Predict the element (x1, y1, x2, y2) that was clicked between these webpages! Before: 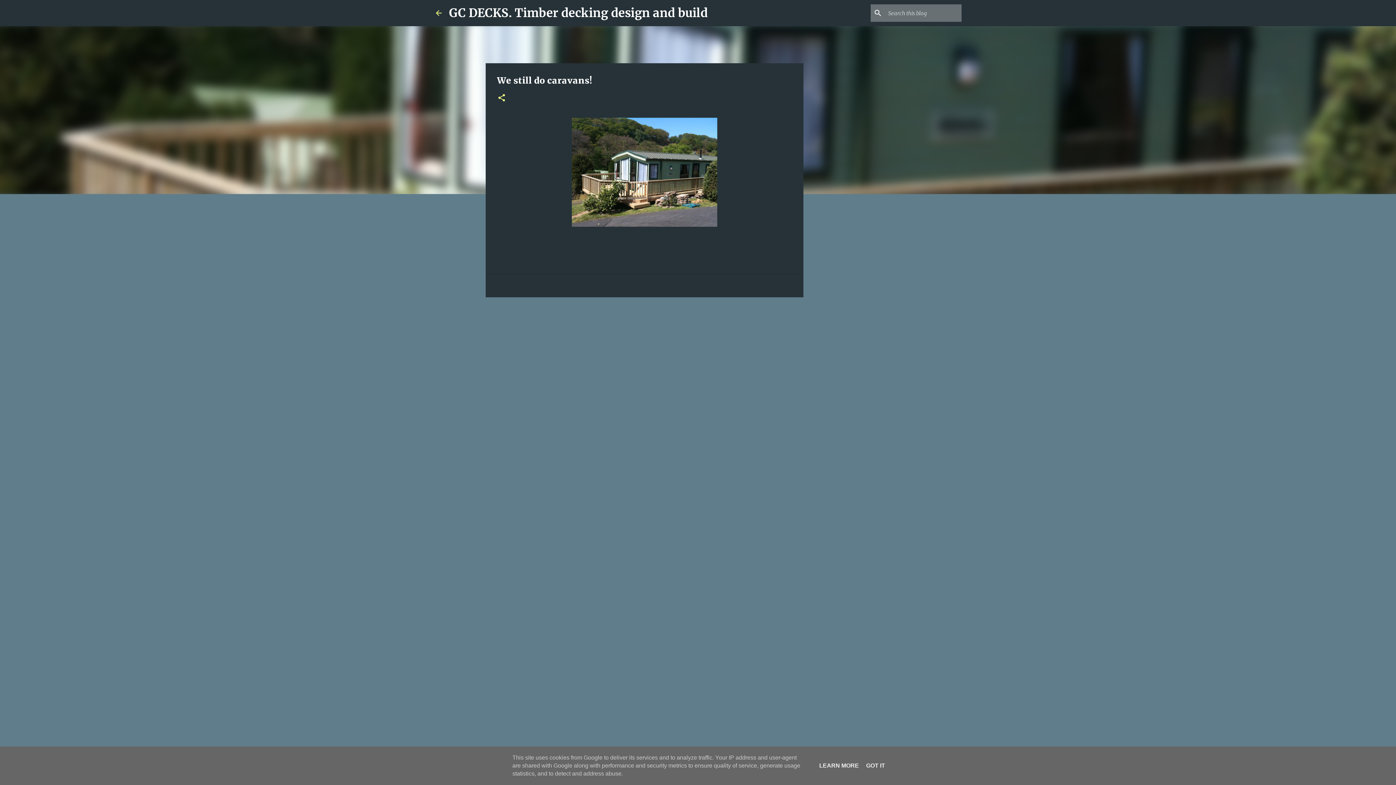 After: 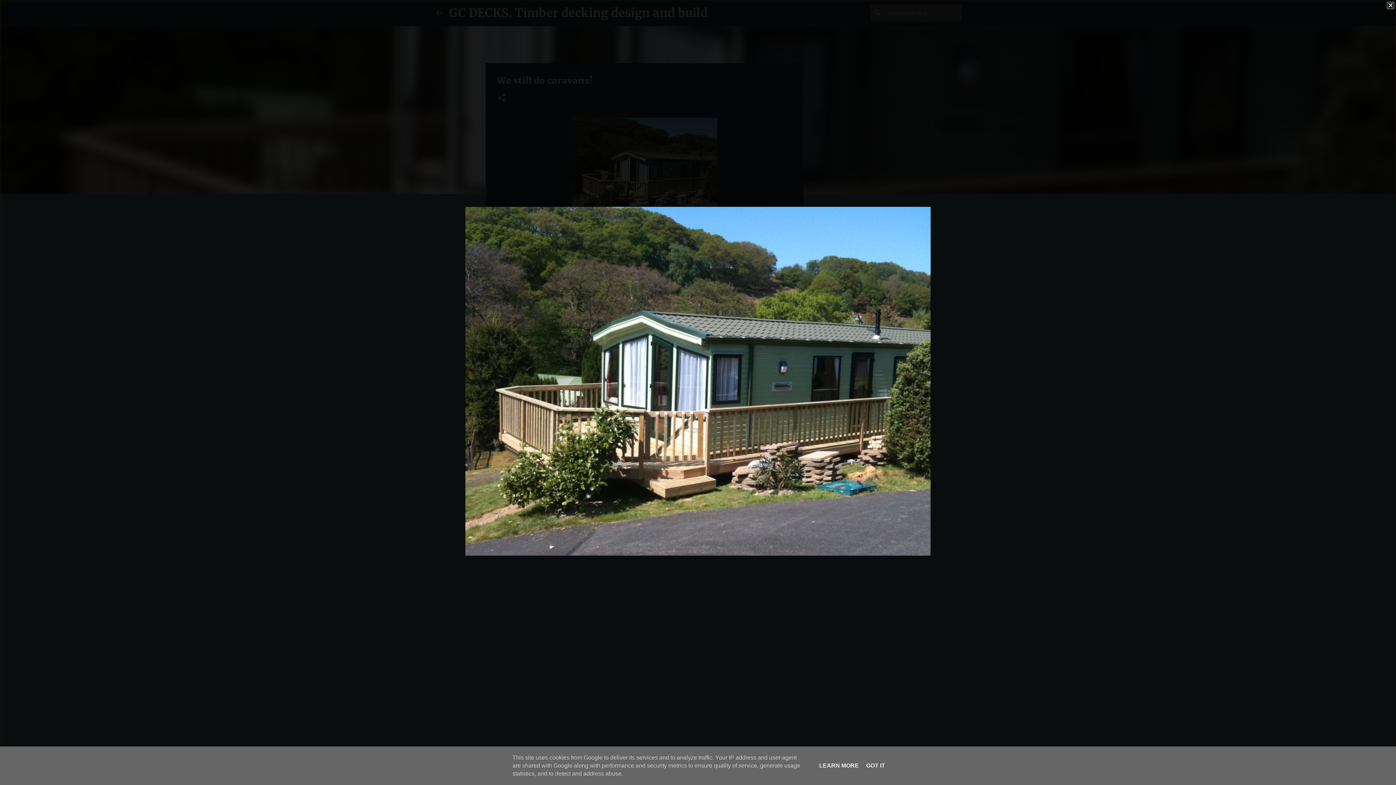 Action: bbox: (497, 117, 791, 226)